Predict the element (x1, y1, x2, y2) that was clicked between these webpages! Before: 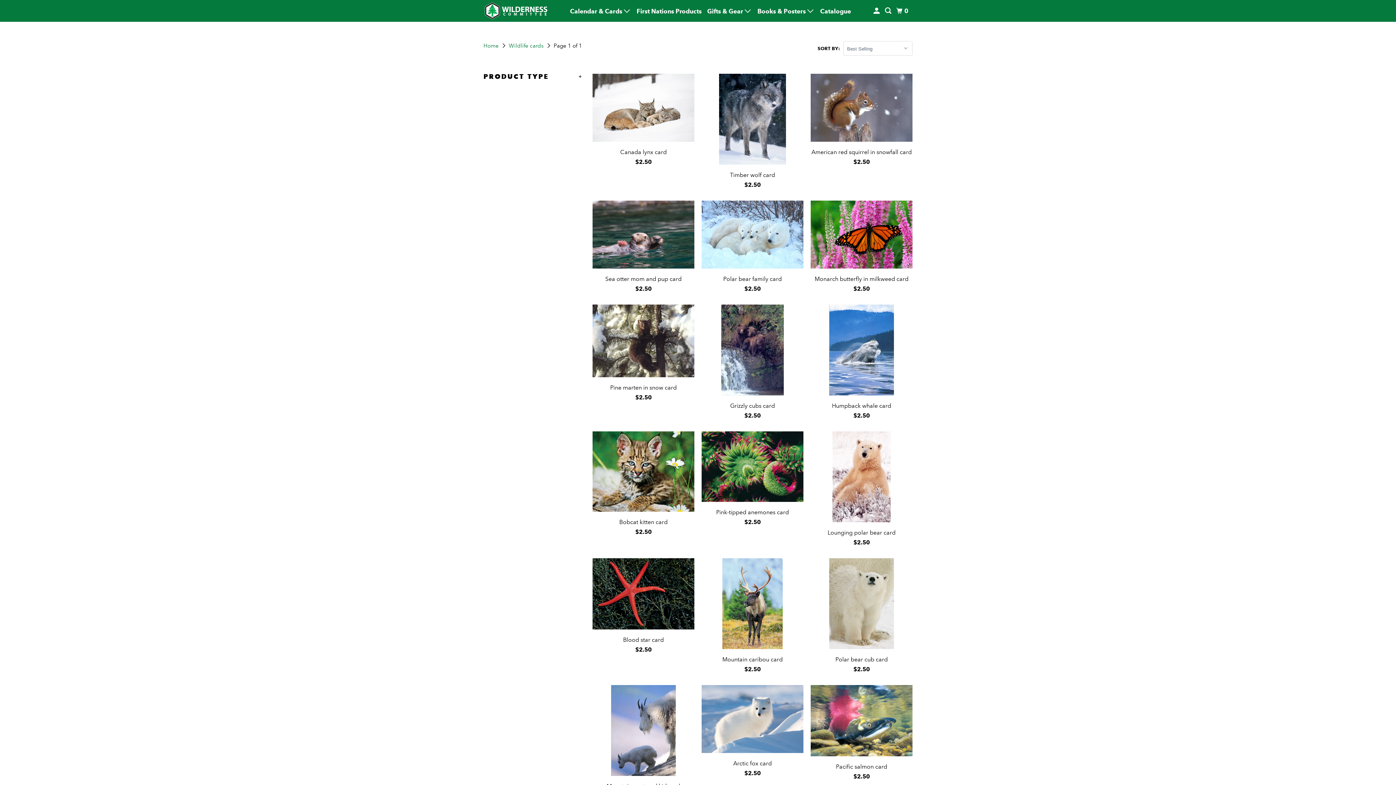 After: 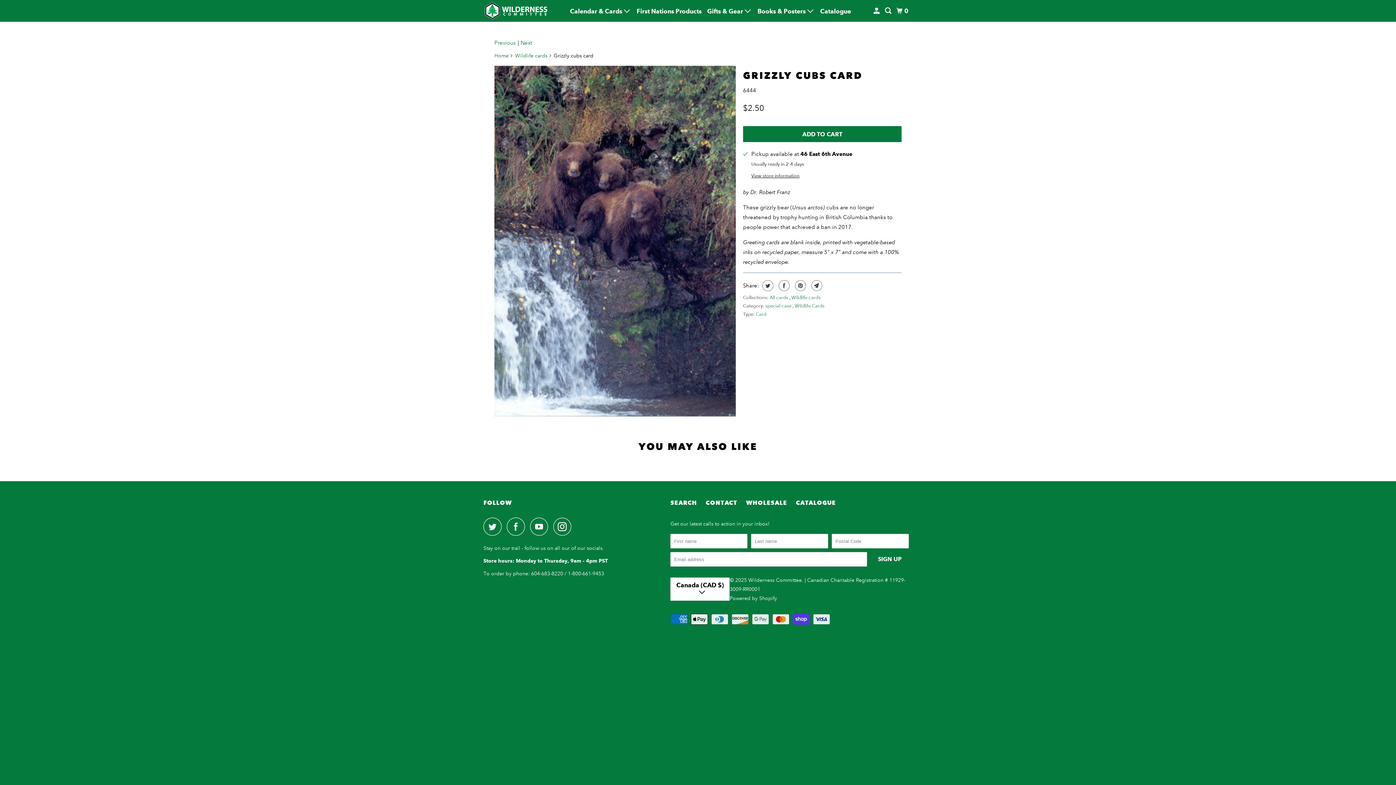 Action: bbox: (701, 304, 803, 420) label: Grizzly cubs card
$2.50